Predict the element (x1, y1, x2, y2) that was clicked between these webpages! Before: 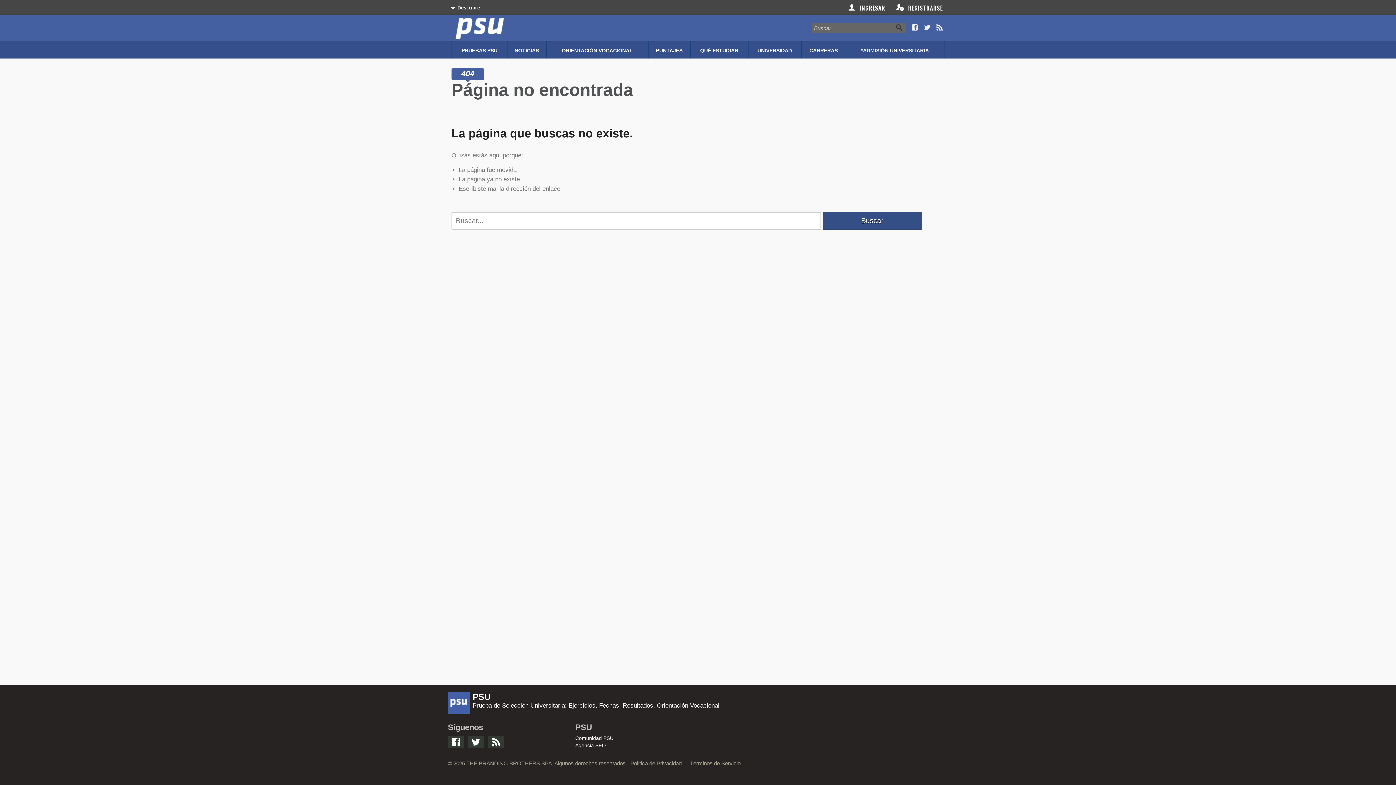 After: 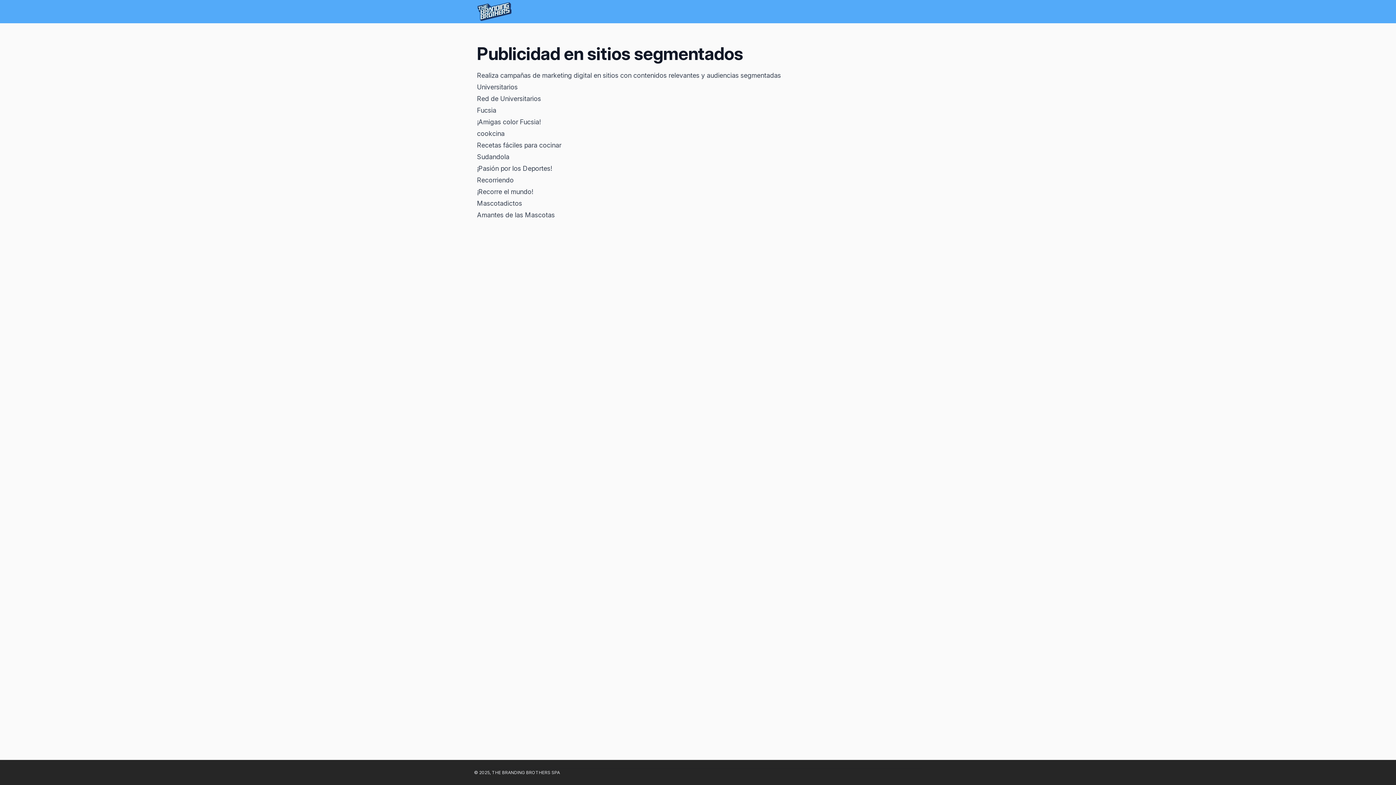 Action: bbox: (466, 760, 552, 766) label: THE BRANDING BROTHERS SPA